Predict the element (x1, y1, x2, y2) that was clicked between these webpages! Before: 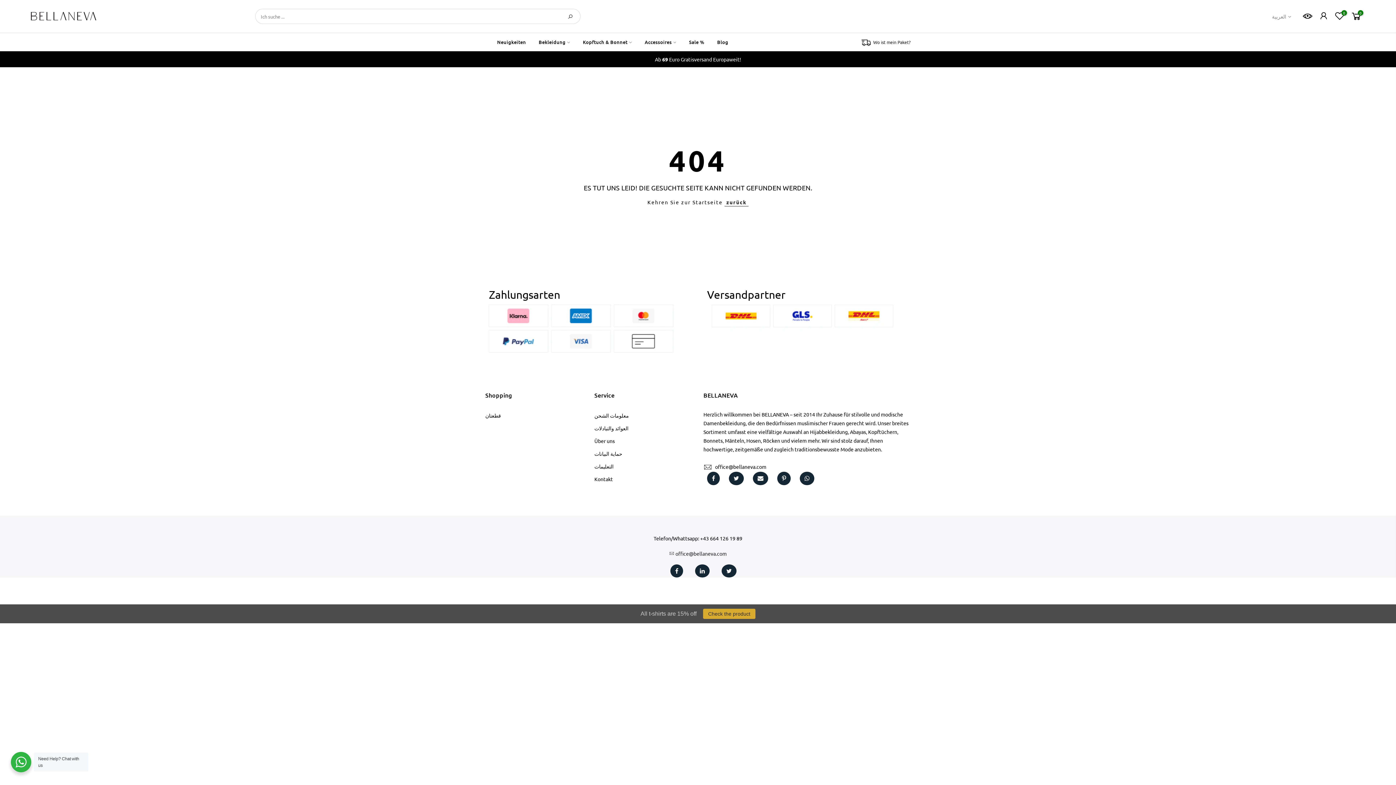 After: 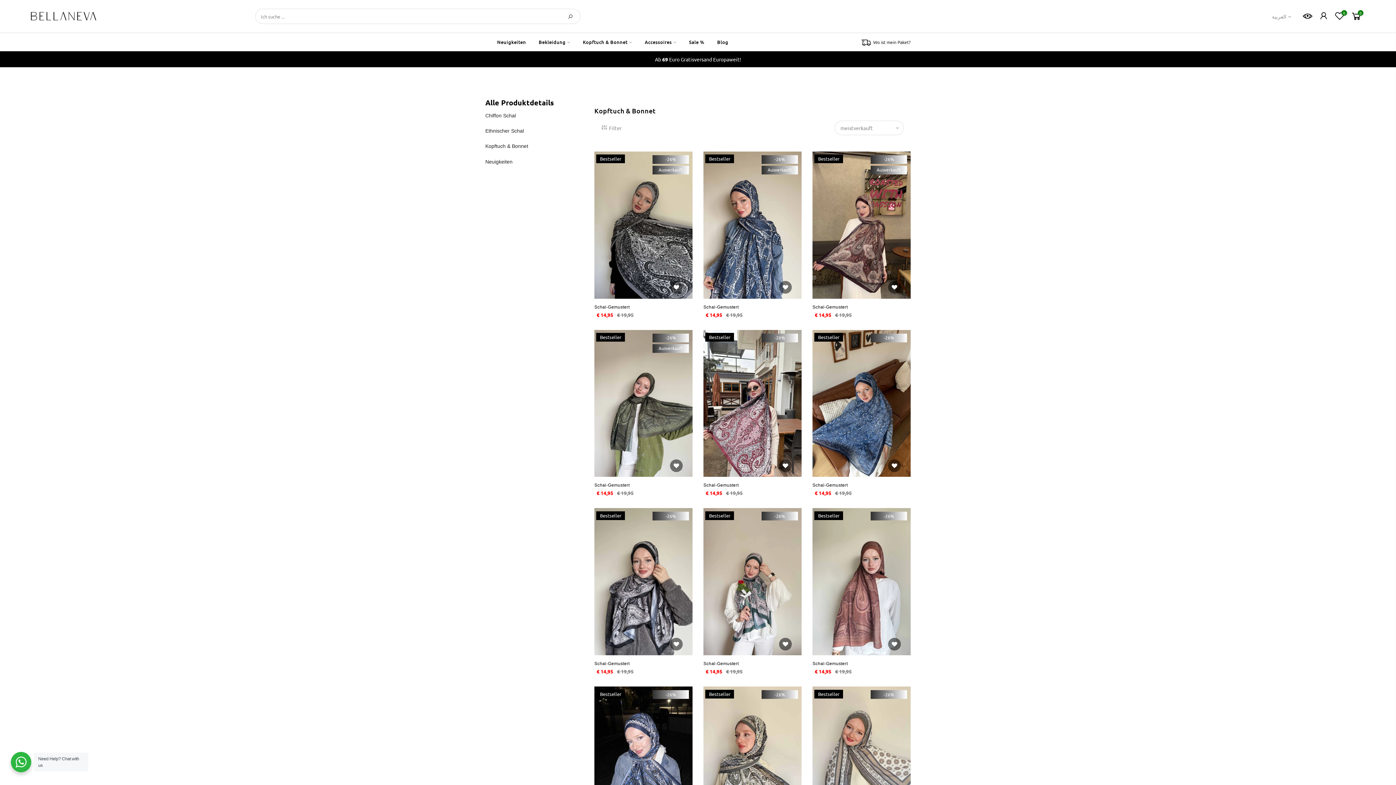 Action: label: Kopftuch & Bonnet bbox: (576, 33, 638, 51)